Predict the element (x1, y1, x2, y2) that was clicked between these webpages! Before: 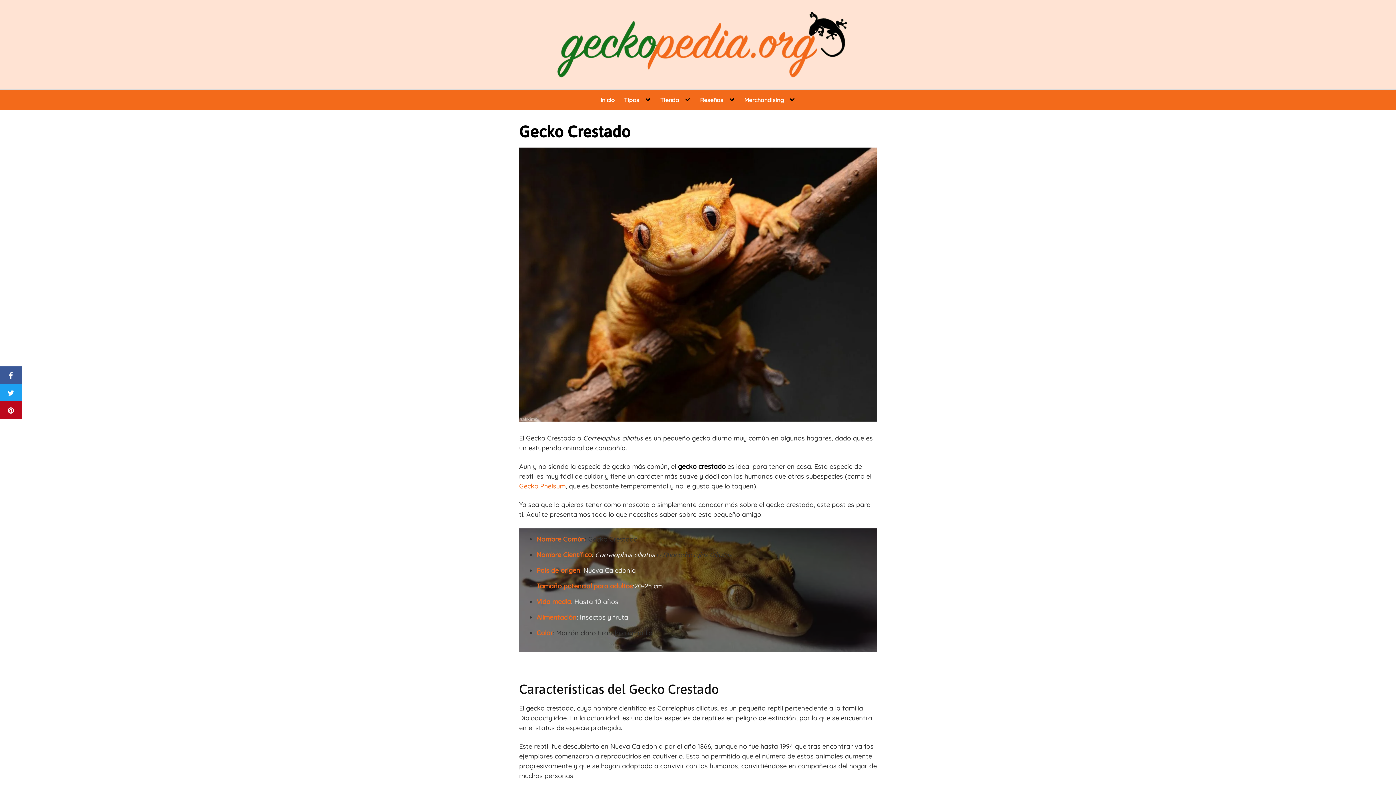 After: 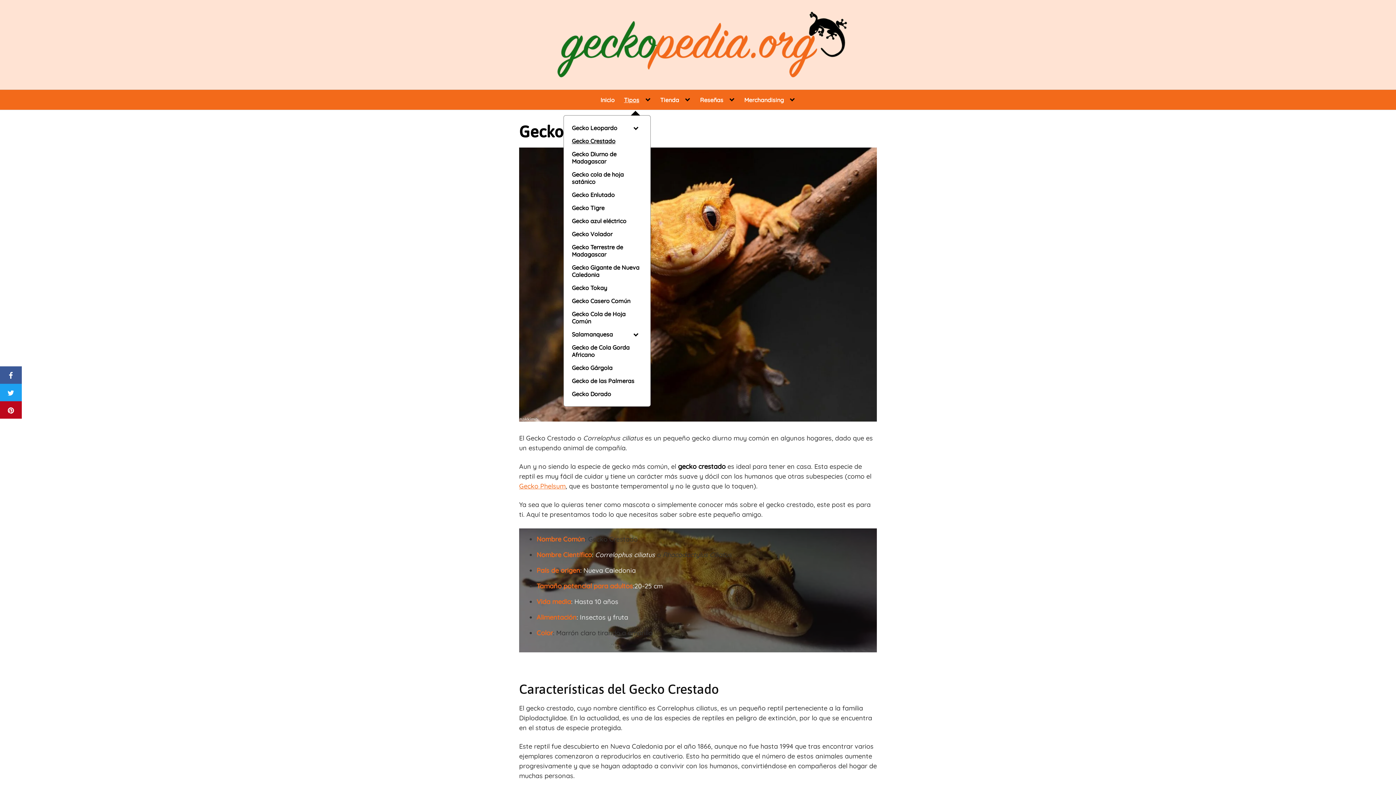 Action: label: Tipos bbox: (624, 96, 651, 103)